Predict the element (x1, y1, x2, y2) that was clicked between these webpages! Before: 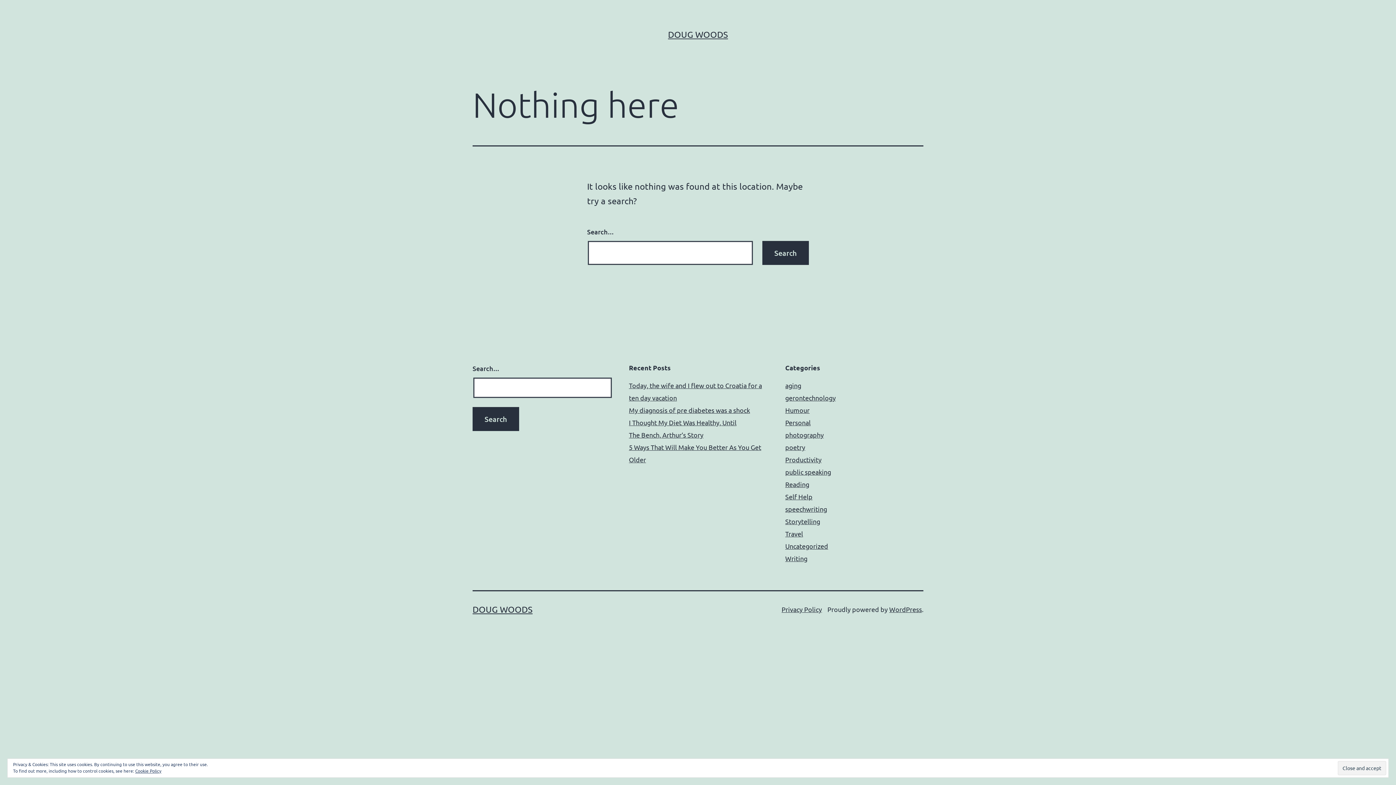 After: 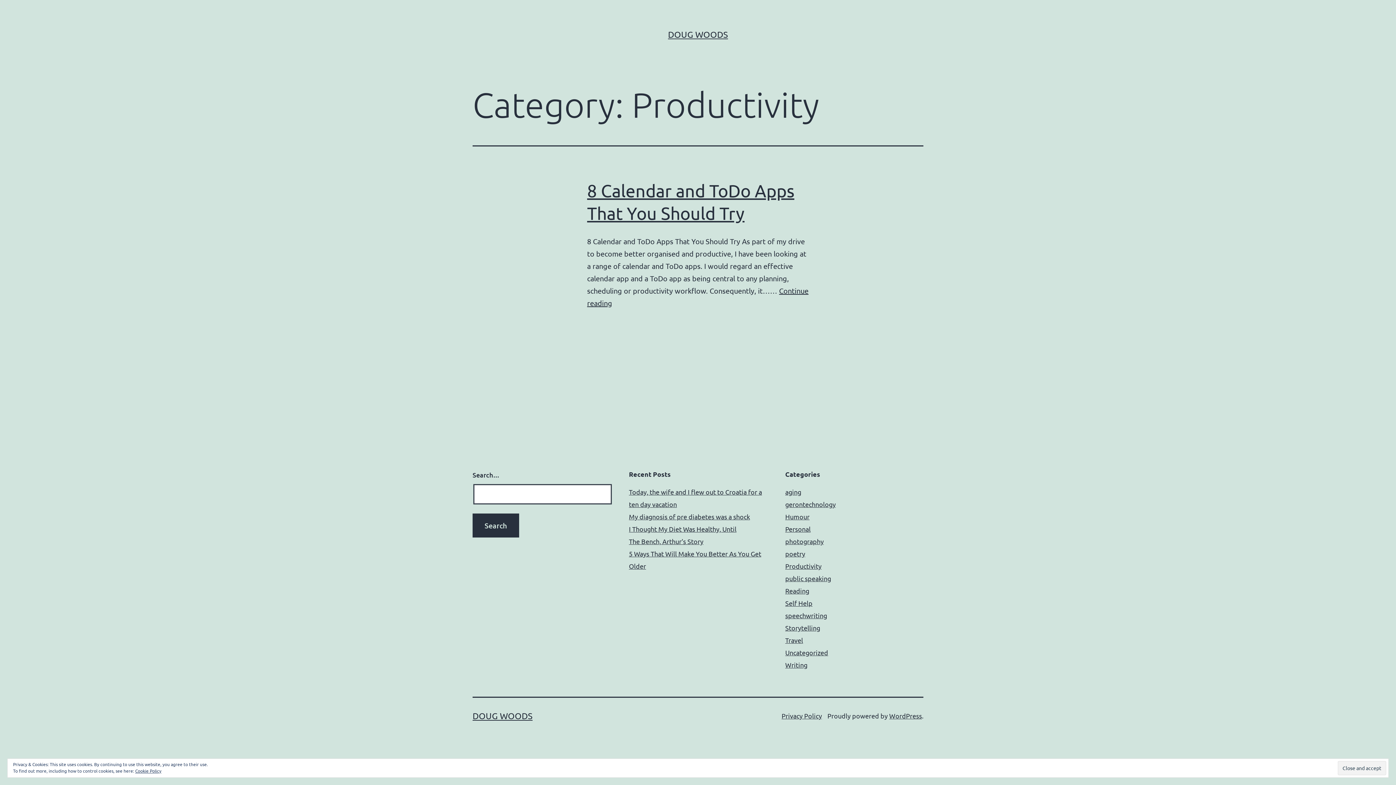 Action: label: Productivity bbox: (785, 456, 821, 463)